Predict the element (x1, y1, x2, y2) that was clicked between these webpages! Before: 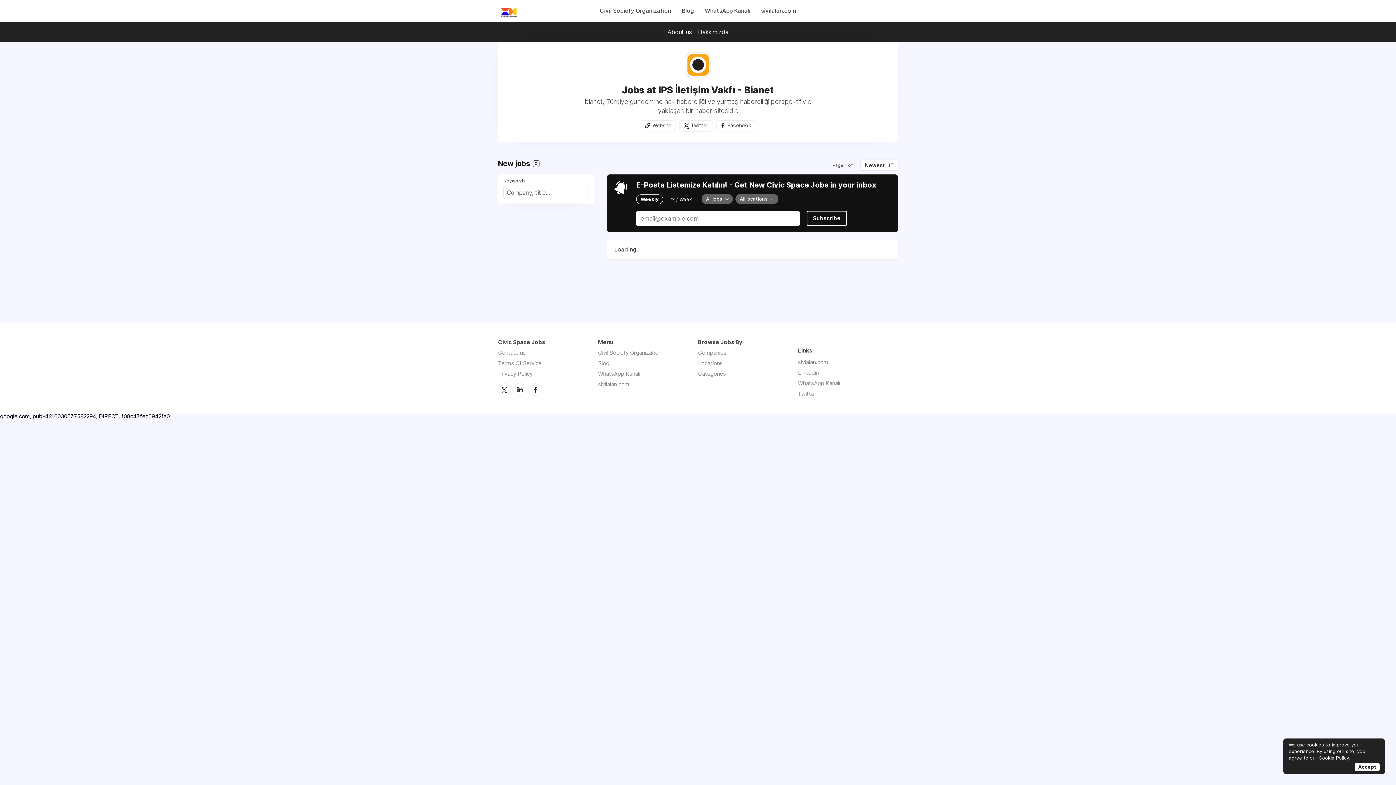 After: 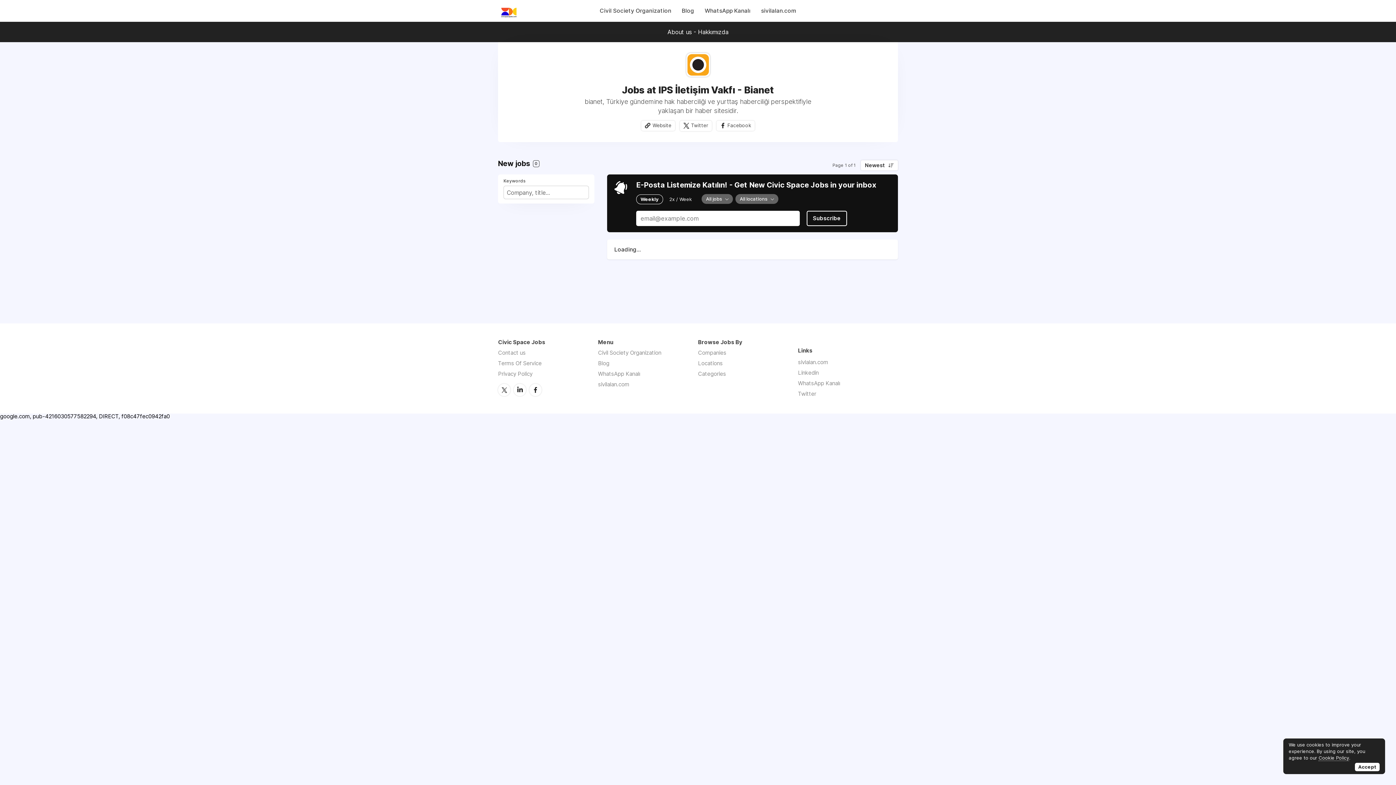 Action: bbox: (1318, 755, 1349, 761) label: Cookie Policy